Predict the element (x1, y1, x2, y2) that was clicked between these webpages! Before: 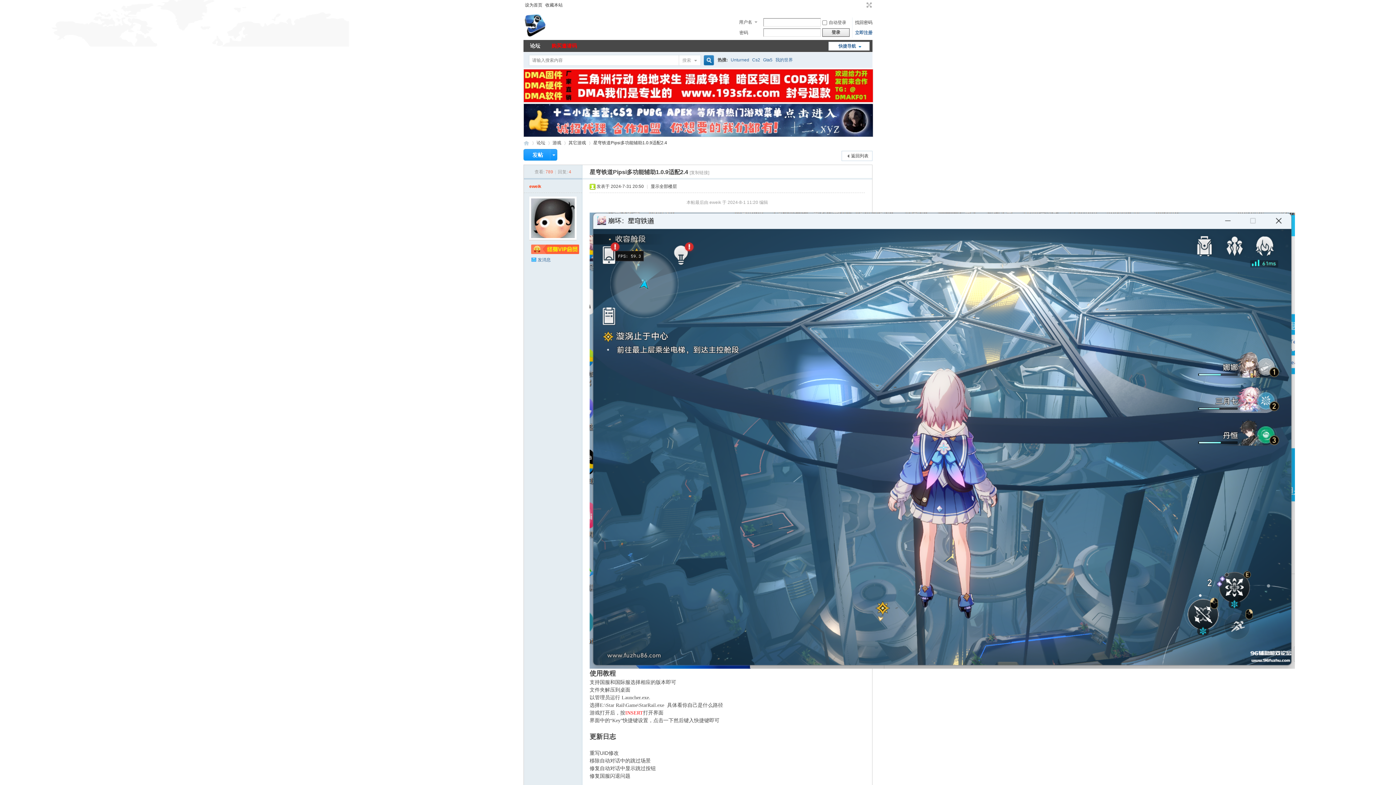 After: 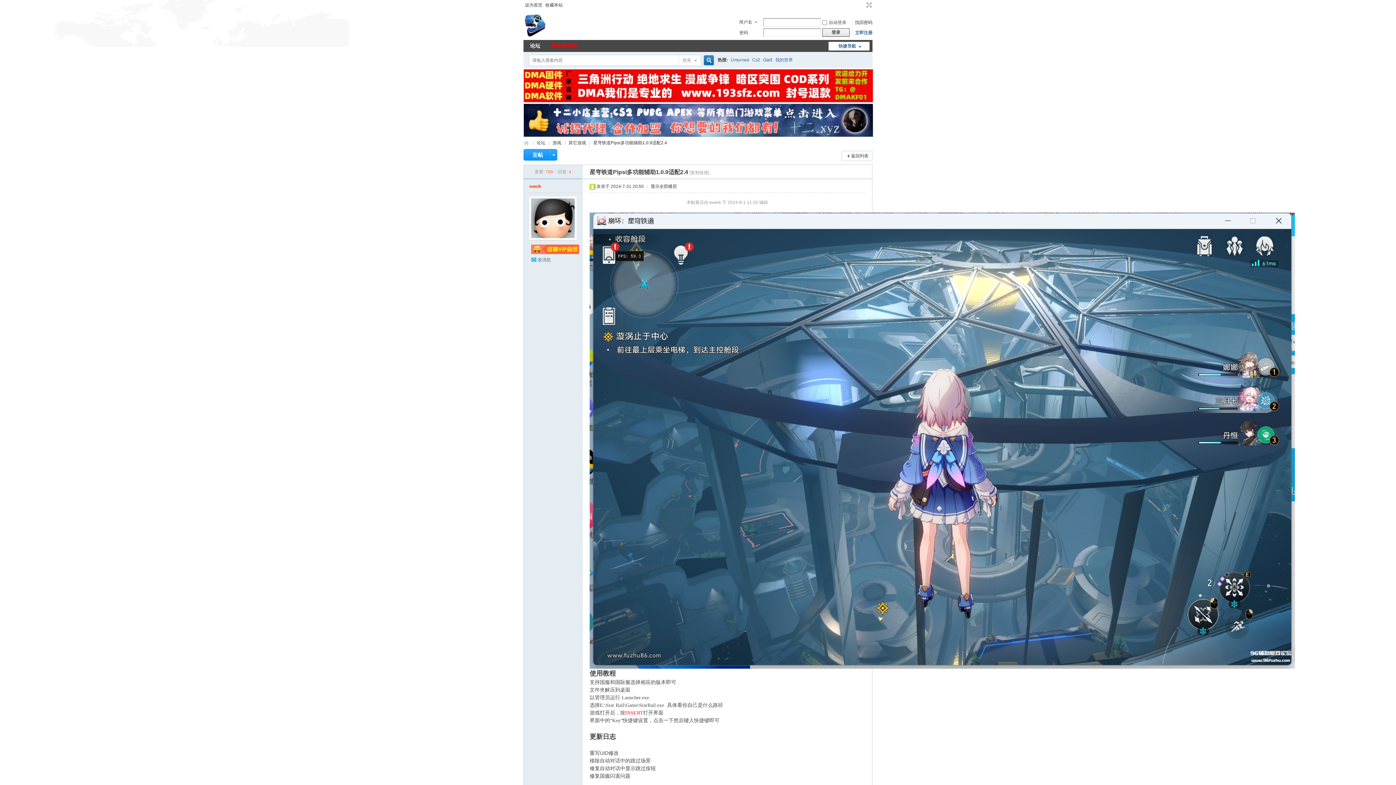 Action: bbox: (523, 133, 873, 138)